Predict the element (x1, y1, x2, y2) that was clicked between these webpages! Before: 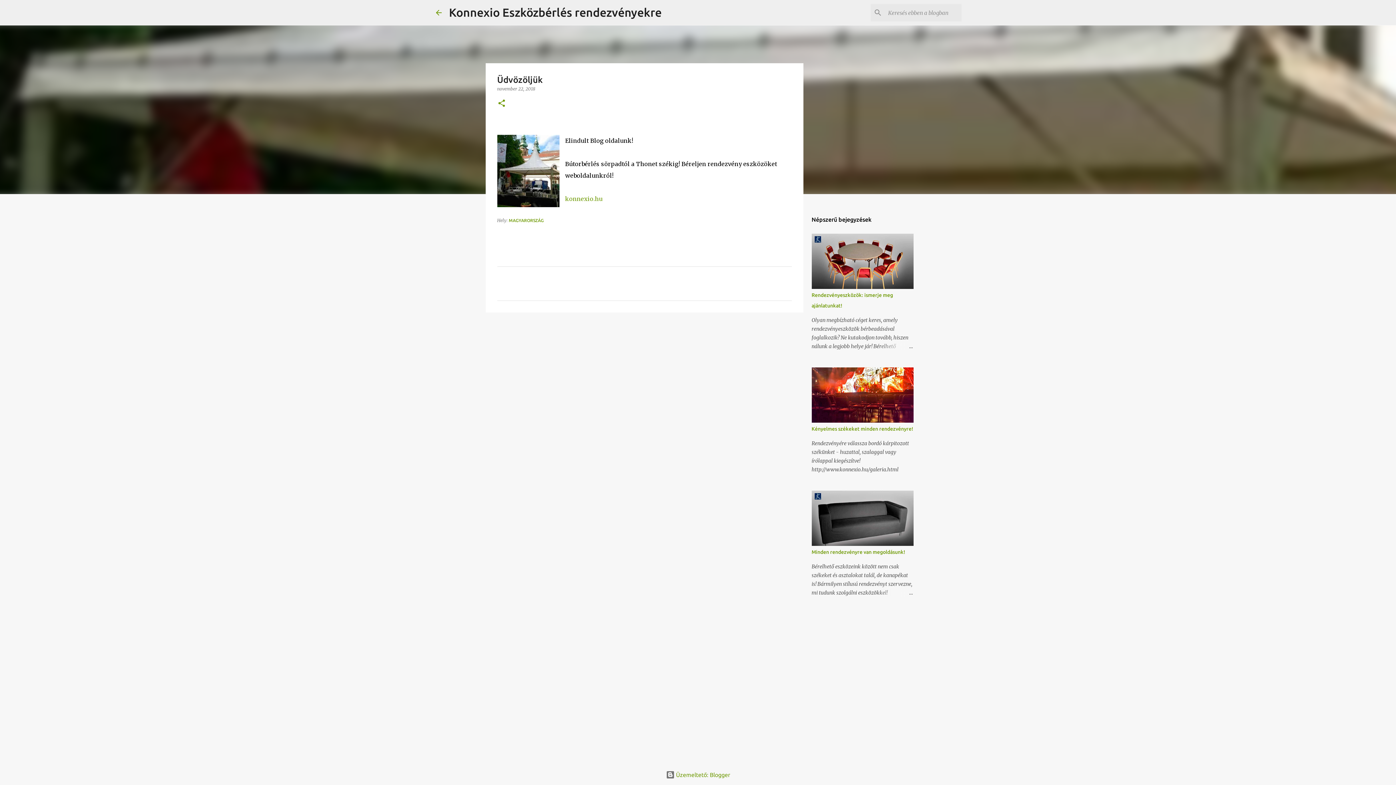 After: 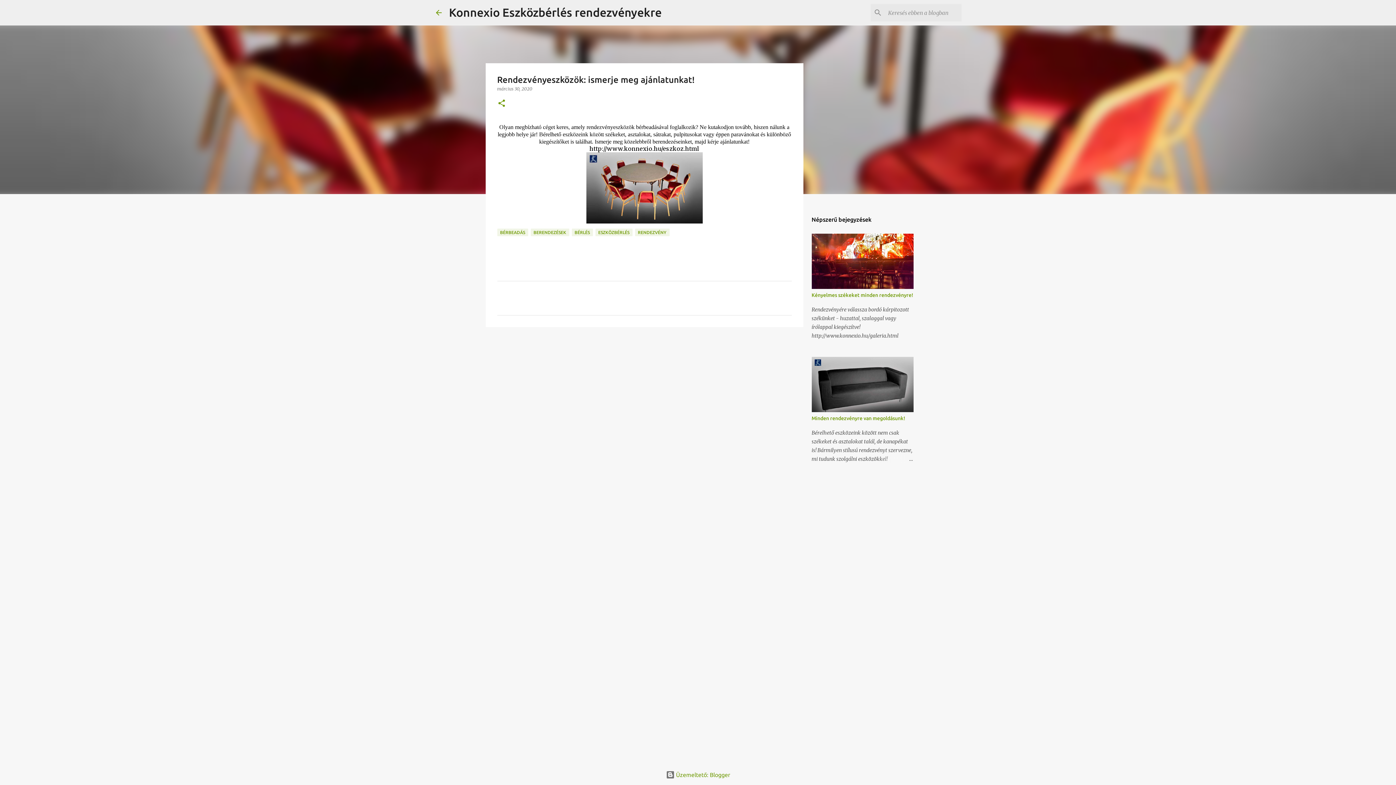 Action: bbox: (878, 342, 913, 350)